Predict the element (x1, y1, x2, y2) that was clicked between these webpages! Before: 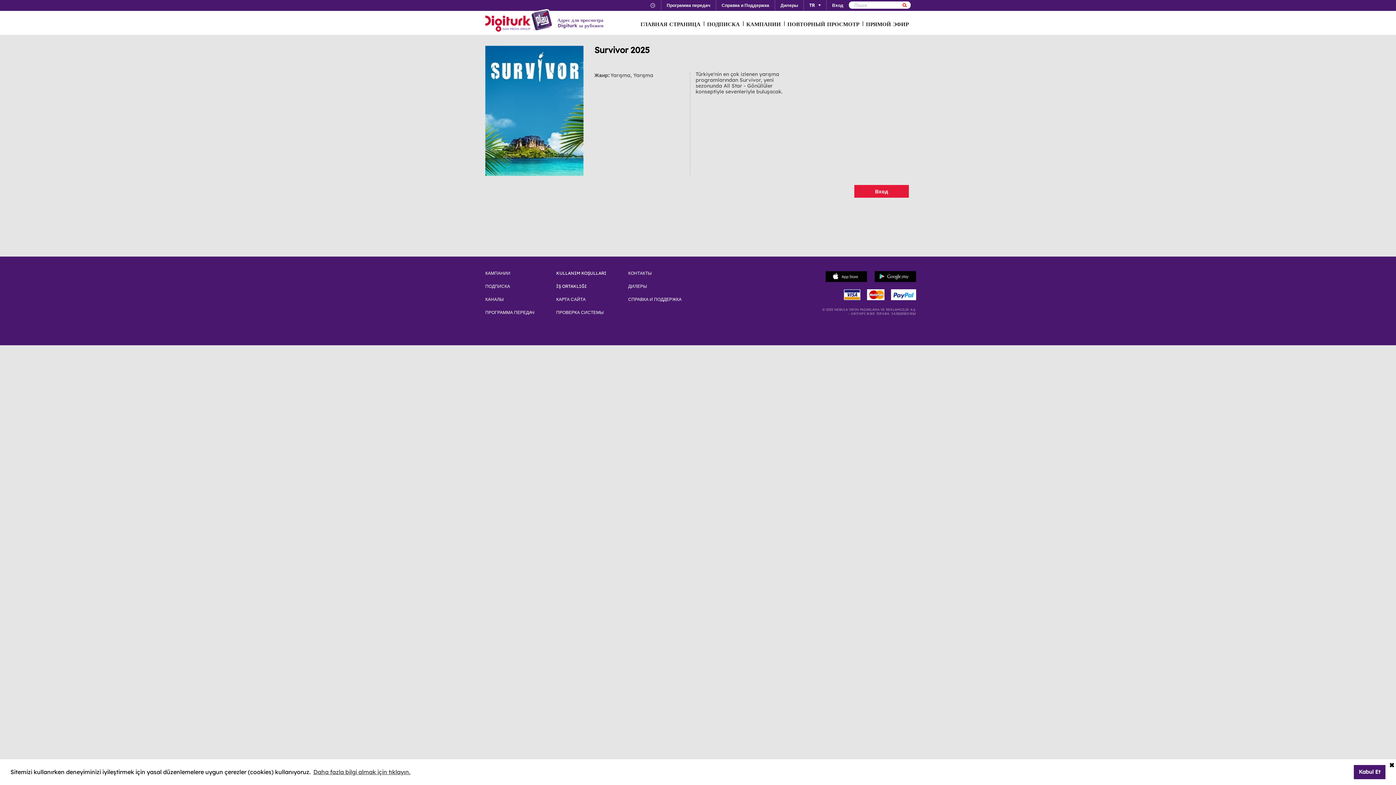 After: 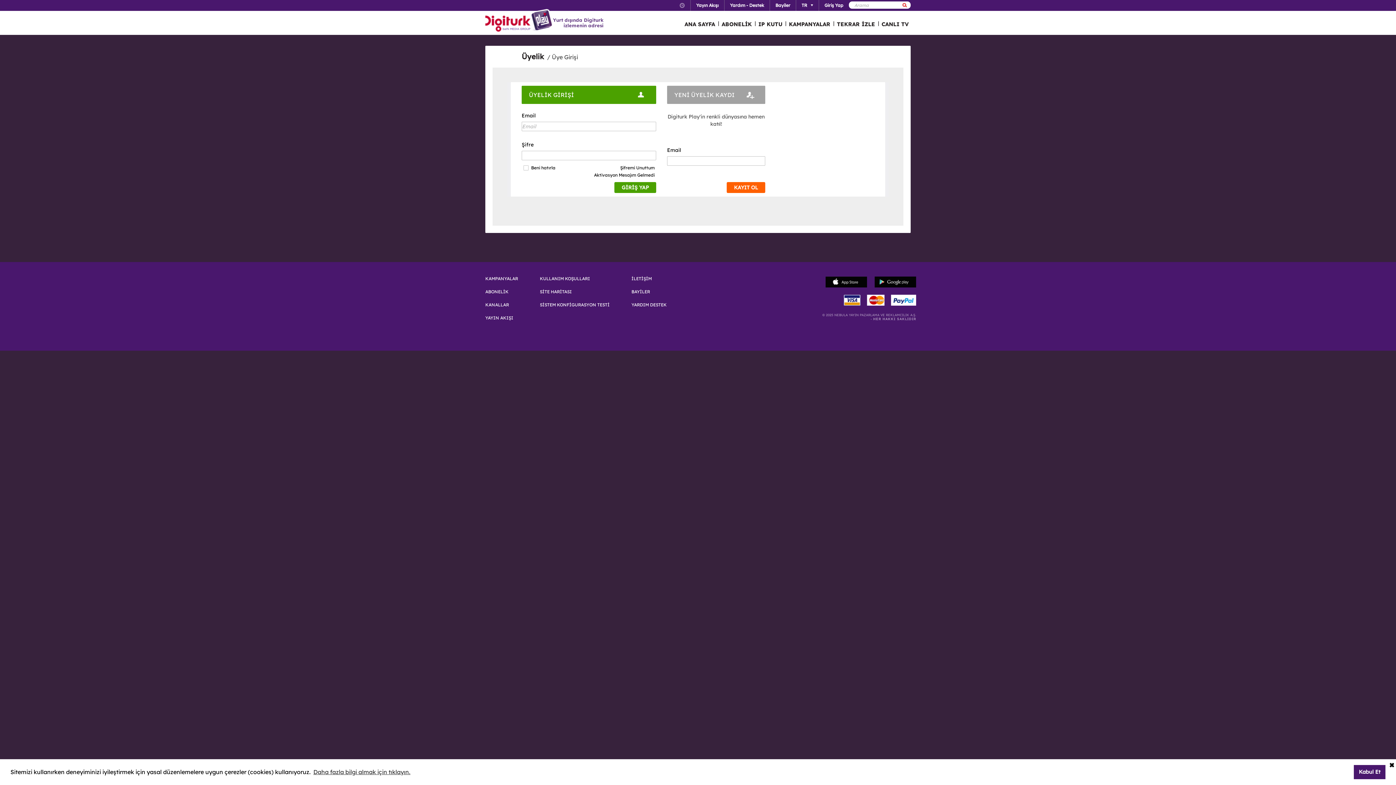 Action: bbox: (485, 297, 534, 301) label: КАНАЛЫ